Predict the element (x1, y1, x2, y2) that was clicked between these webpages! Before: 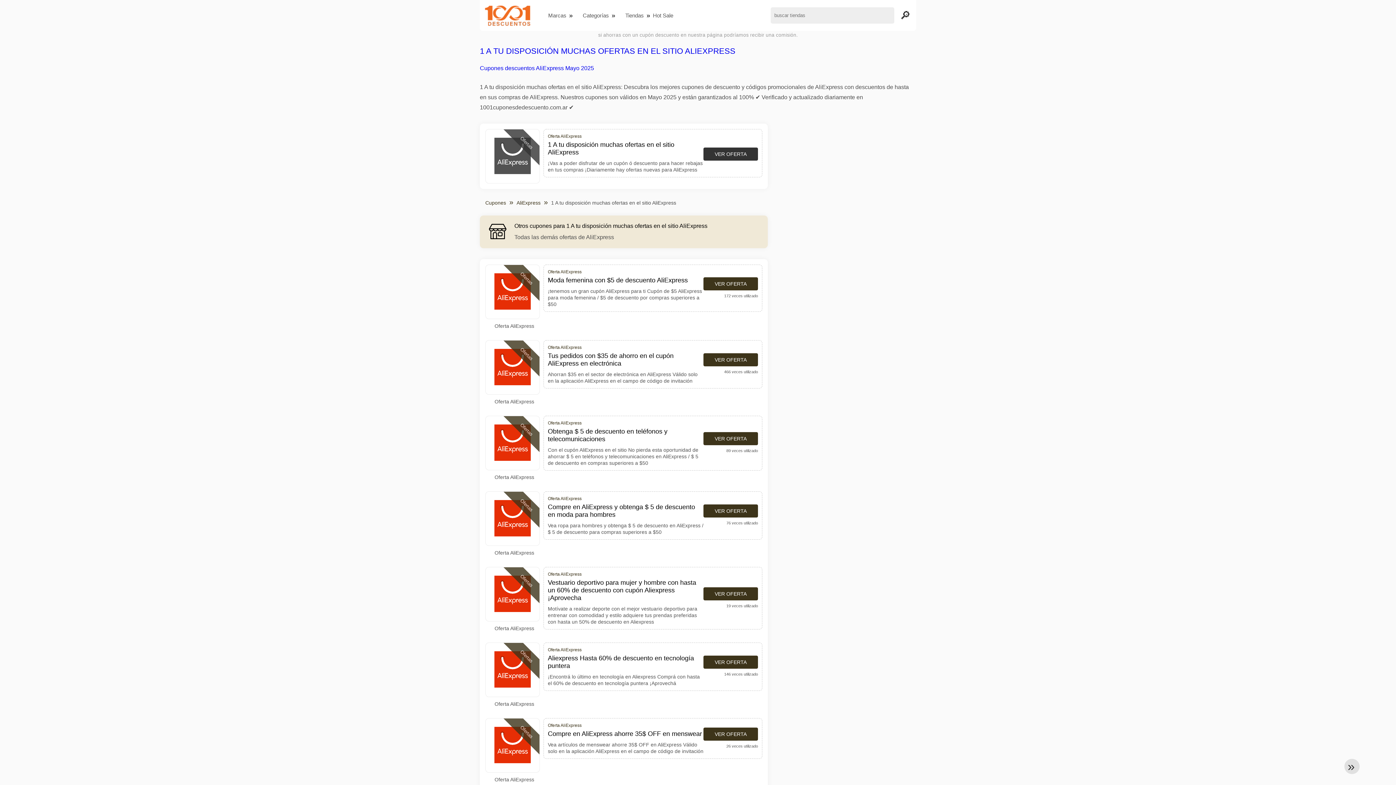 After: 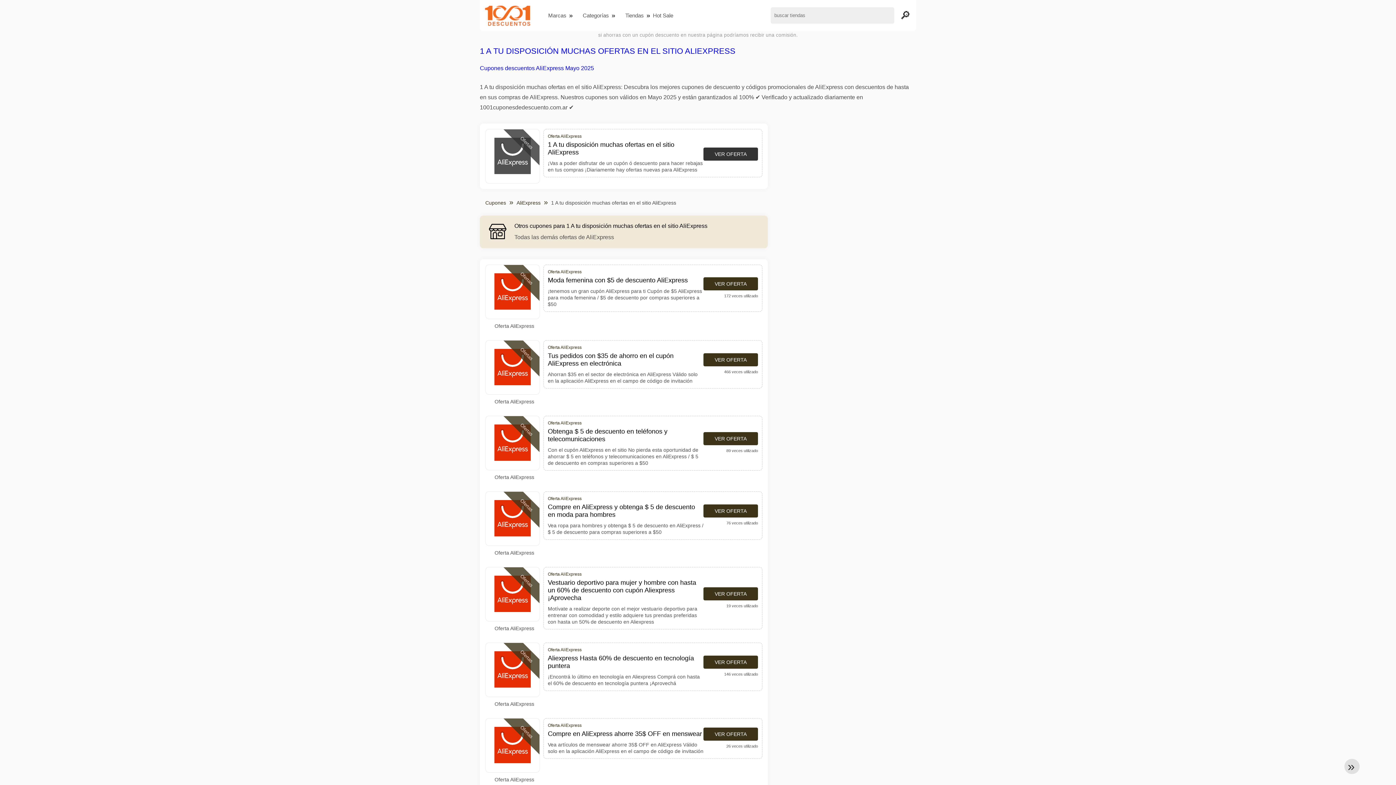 Action: bbox: (494, 137, 530, 175)